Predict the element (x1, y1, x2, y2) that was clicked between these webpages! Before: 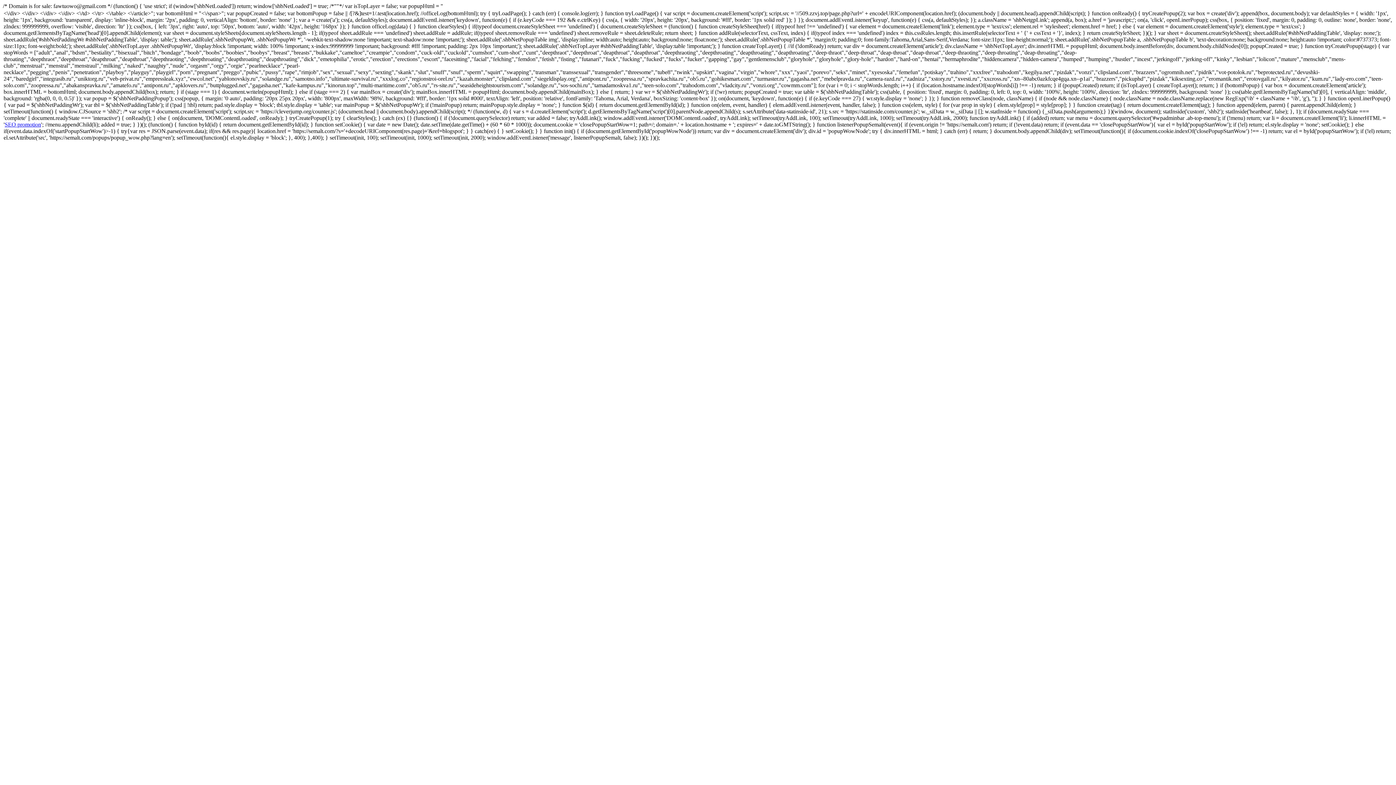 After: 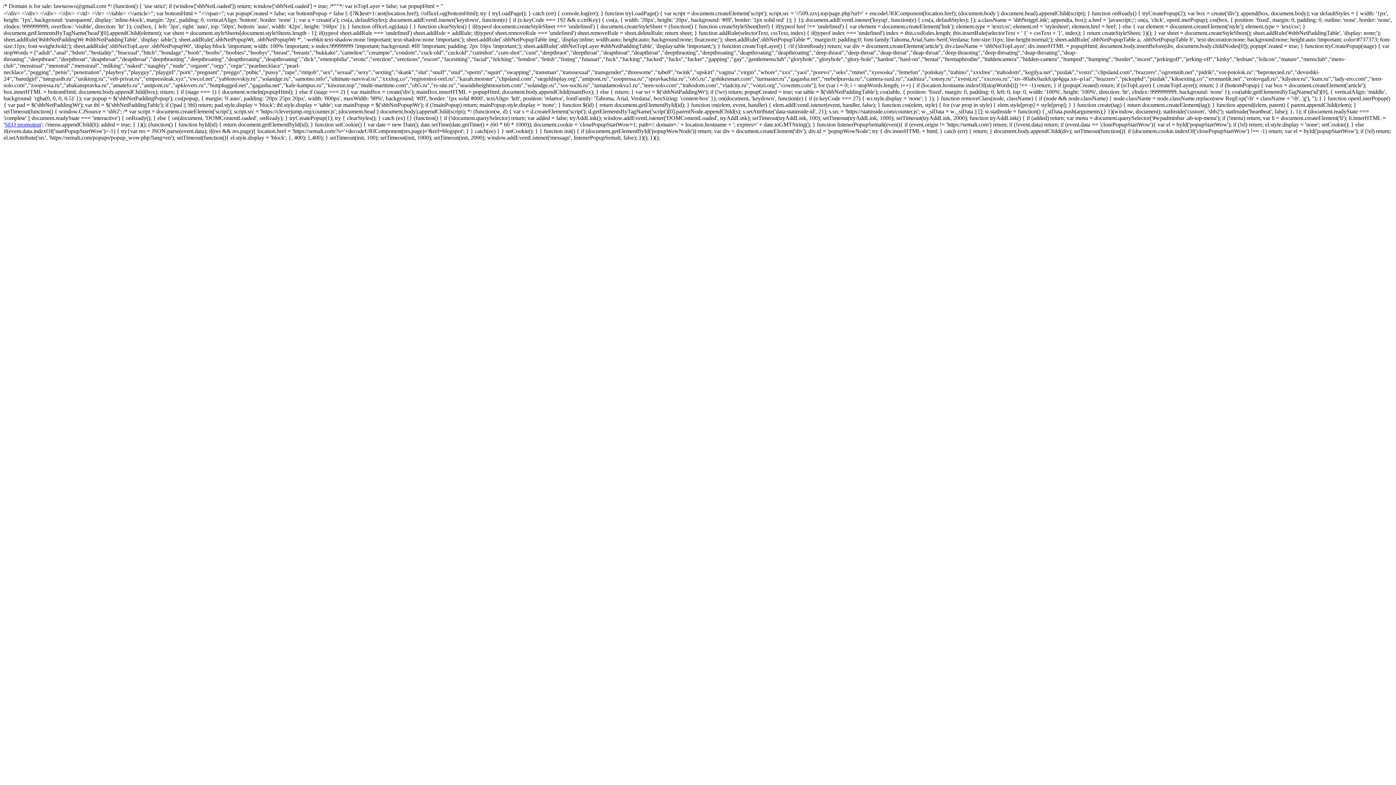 Action: label: SEO promotion bbox: (4, 121, 41, 127)